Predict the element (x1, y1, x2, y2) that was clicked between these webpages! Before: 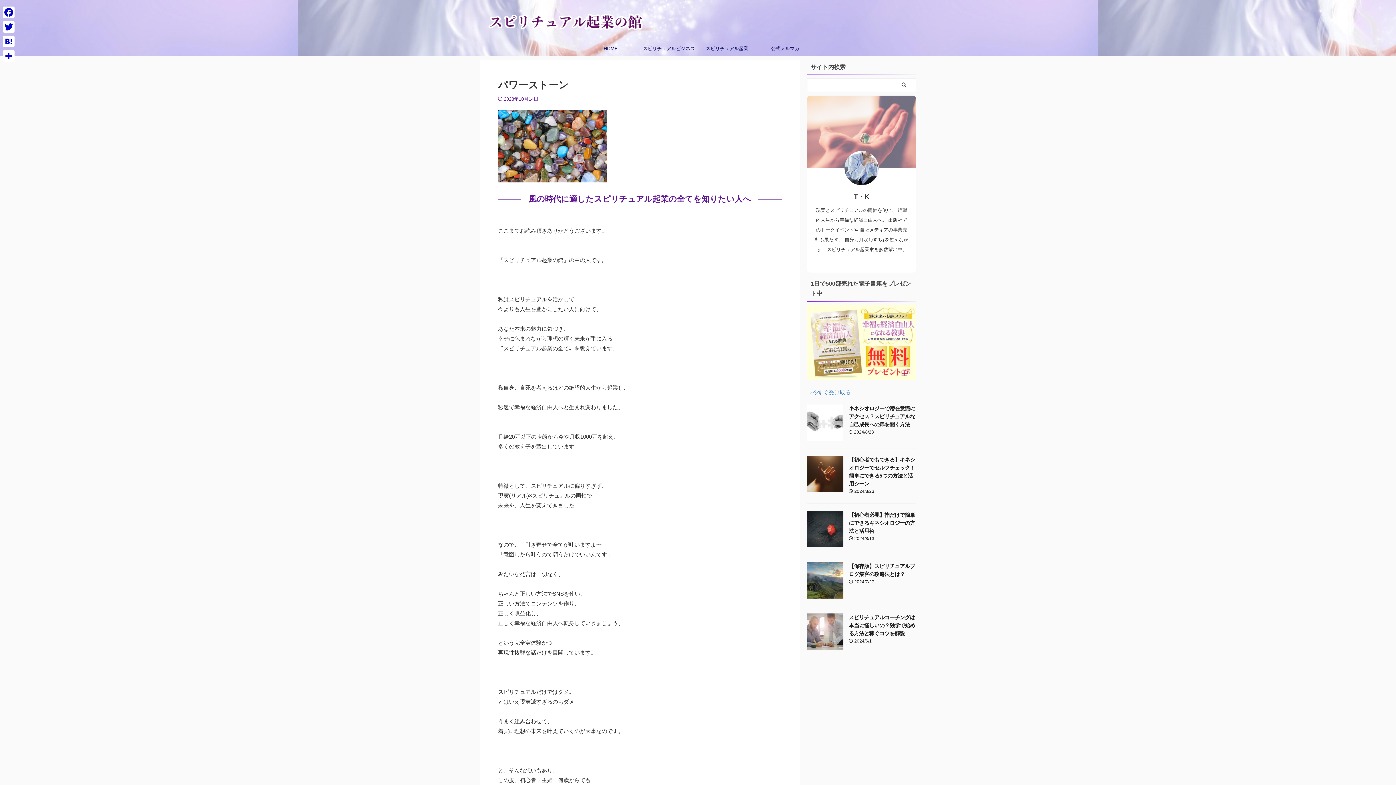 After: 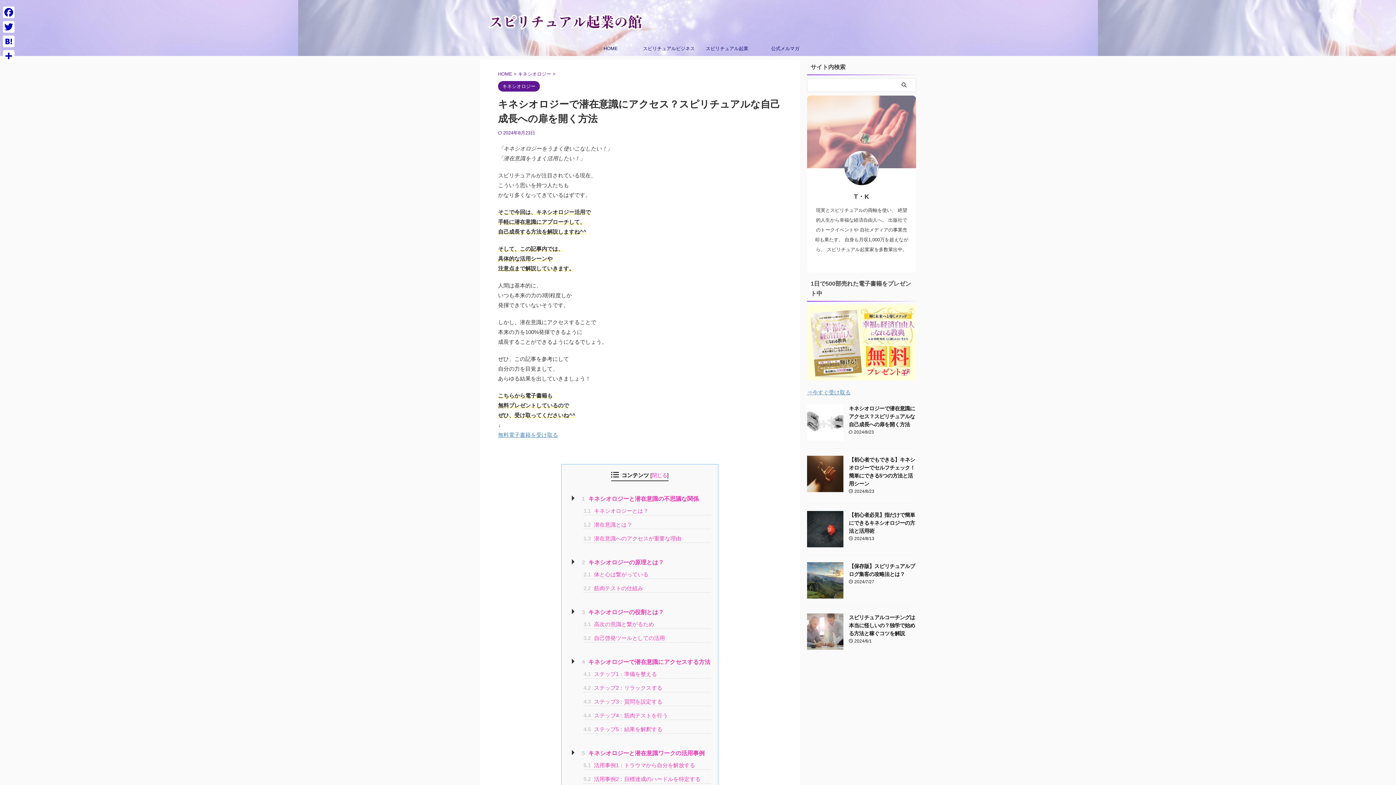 Action: bbox: (807, 434, 843, 440)